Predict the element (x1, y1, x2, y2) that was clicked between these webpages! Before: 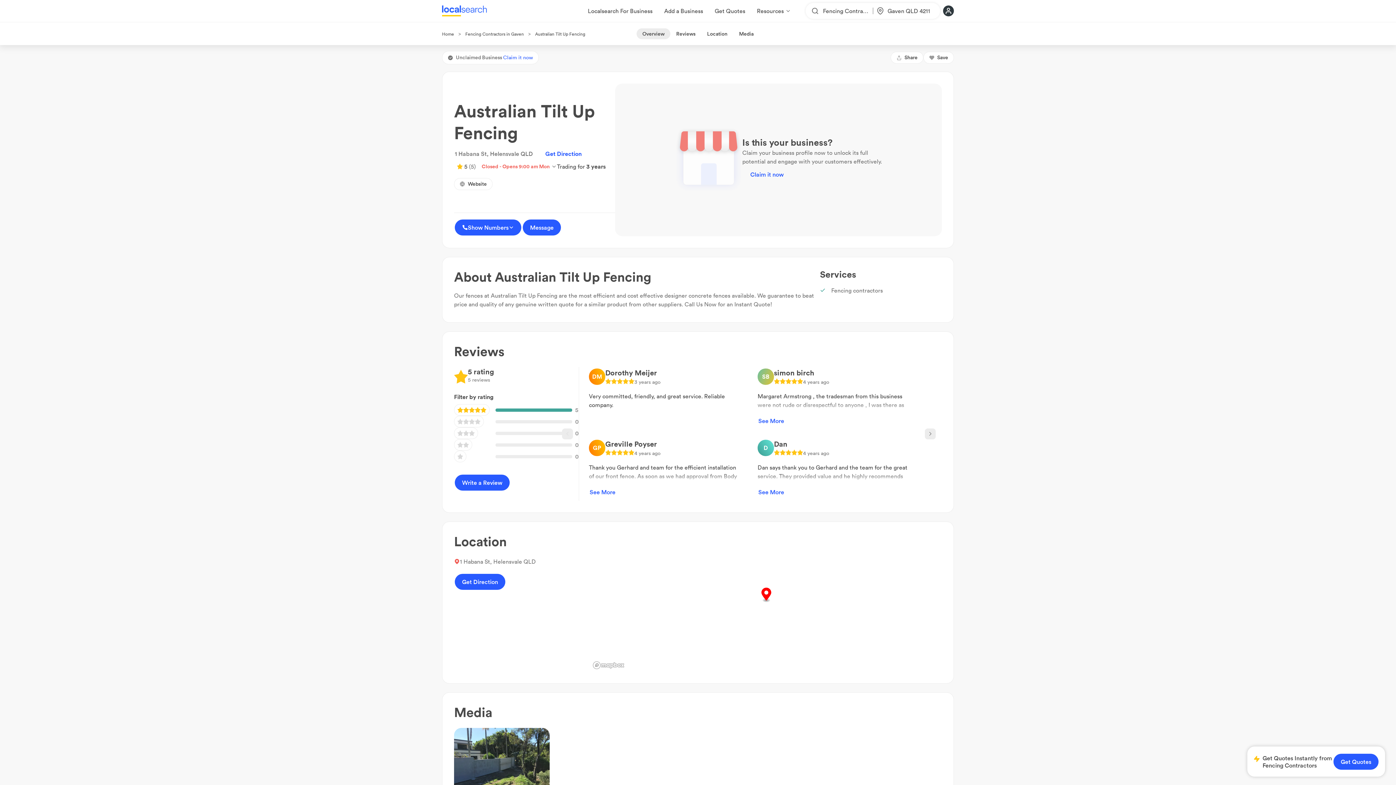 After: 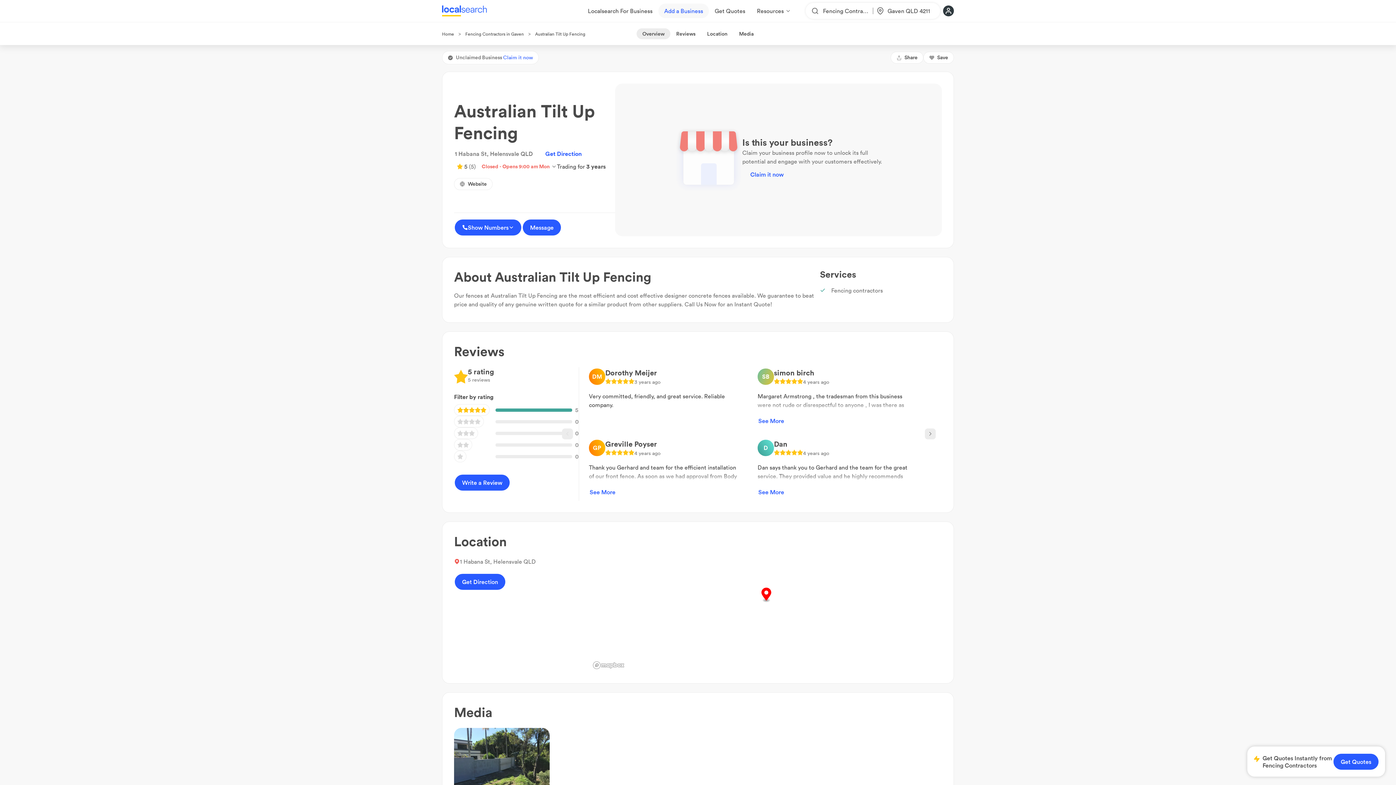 Action: label: Add a Business bbox: (658, 3, 709, 18)